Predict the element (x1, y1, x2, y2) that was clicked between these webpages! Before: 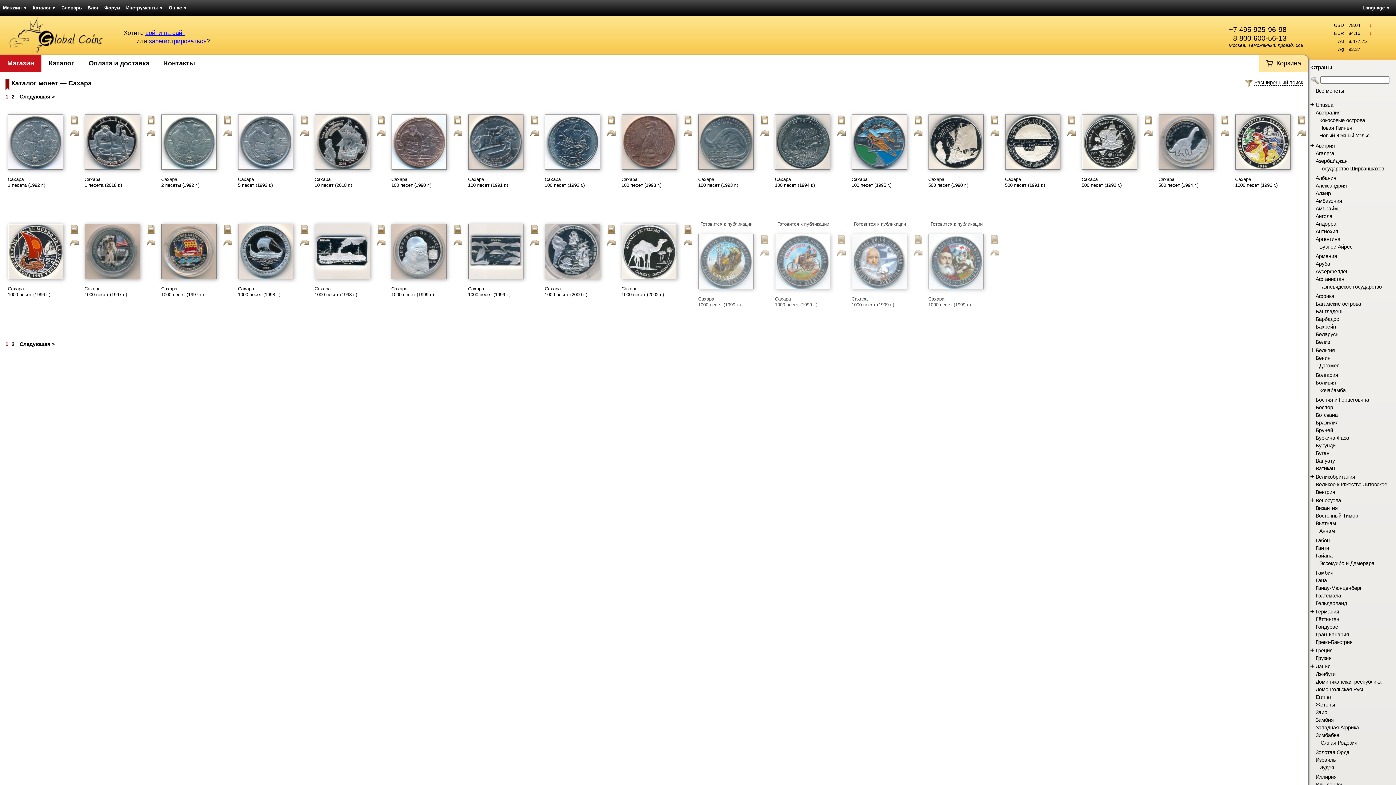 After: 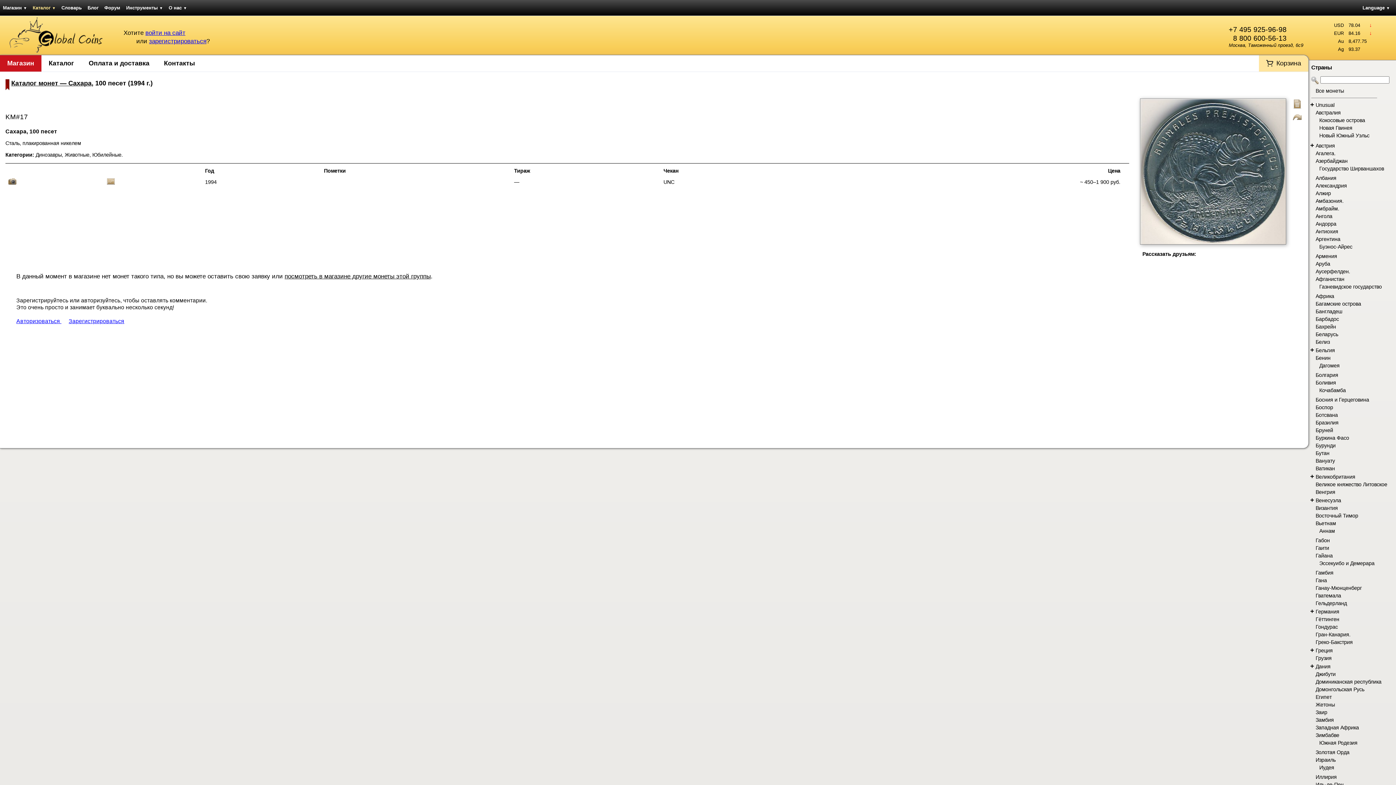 Action: bbox: (835, 122, 847, 127) label:  